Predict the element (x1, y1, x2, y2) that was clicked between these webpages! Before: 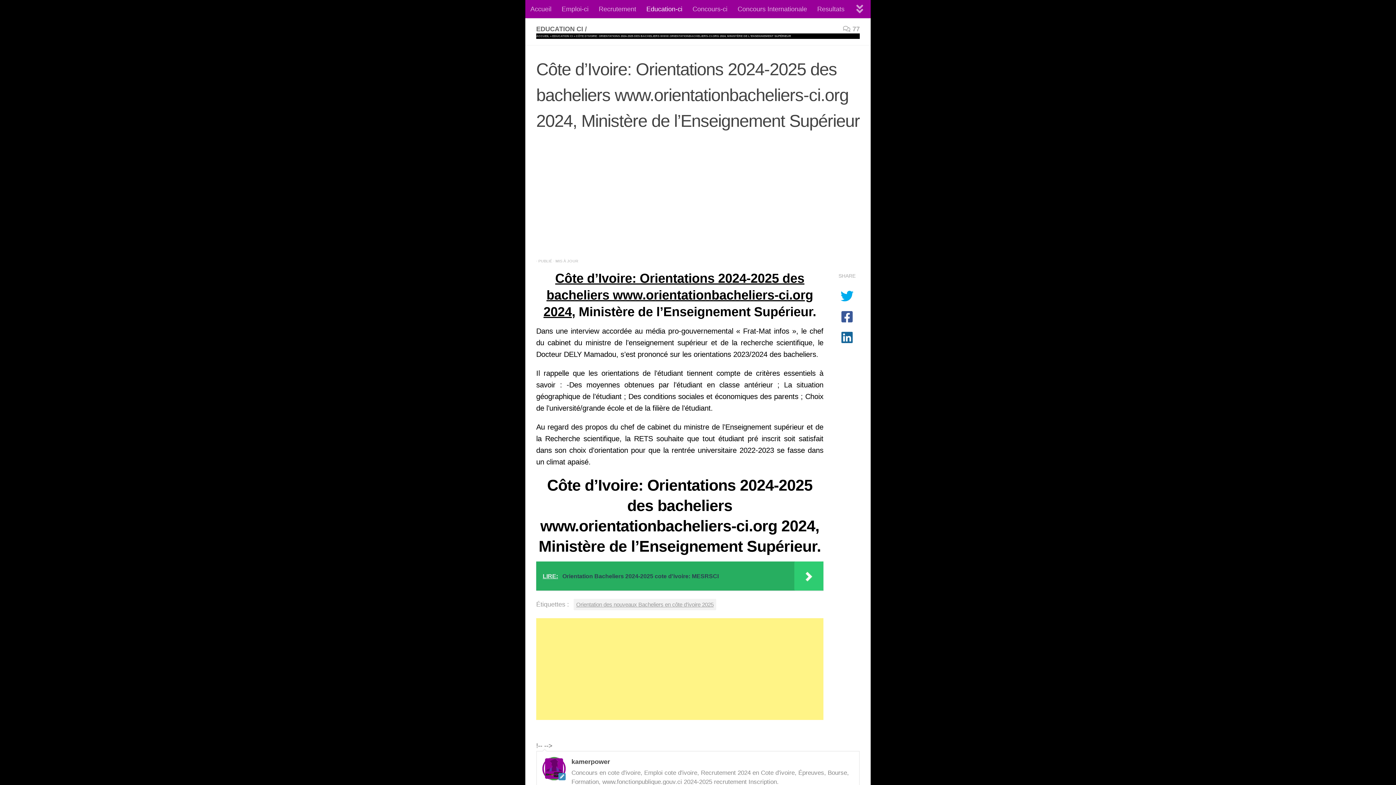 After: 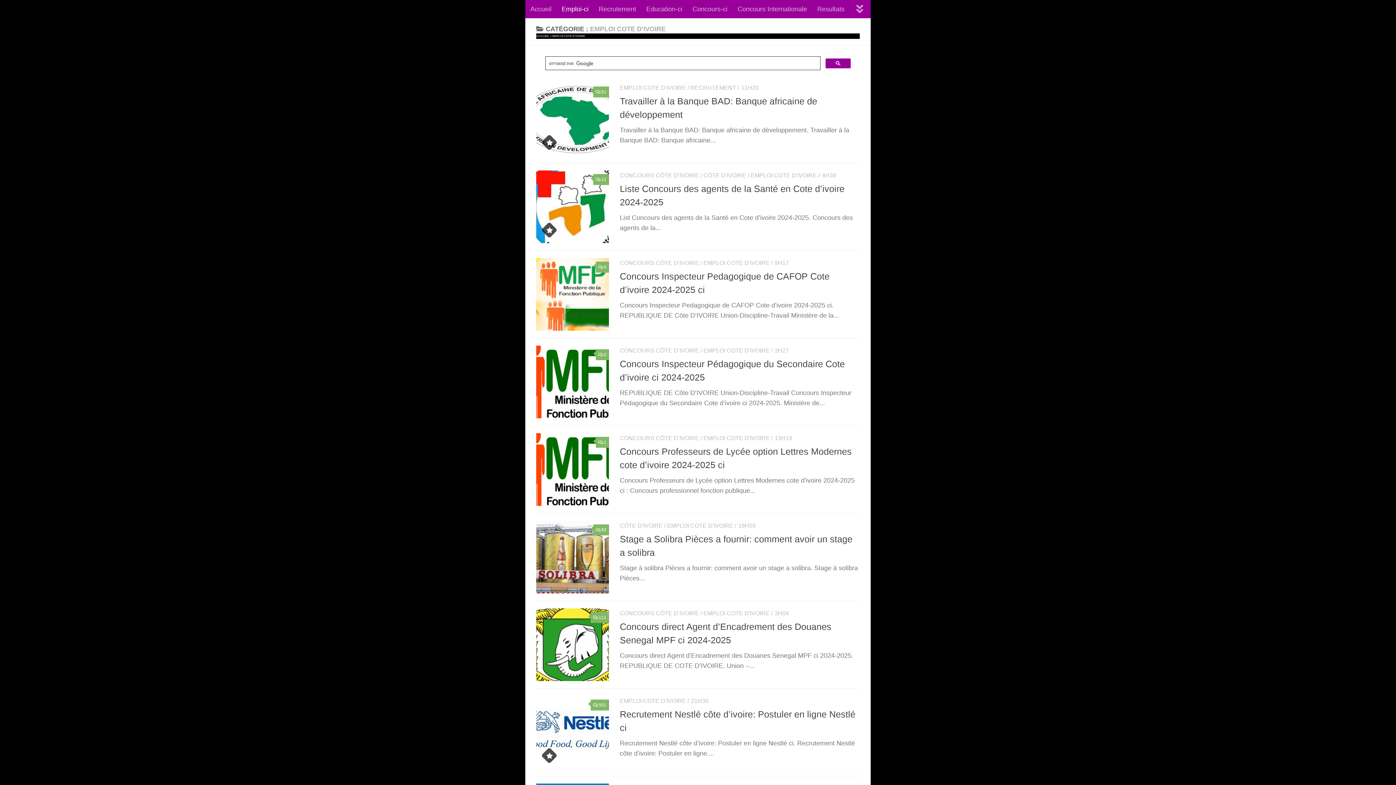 Action: label: Emploi-ci bbox: (556, 0, 593, 18)